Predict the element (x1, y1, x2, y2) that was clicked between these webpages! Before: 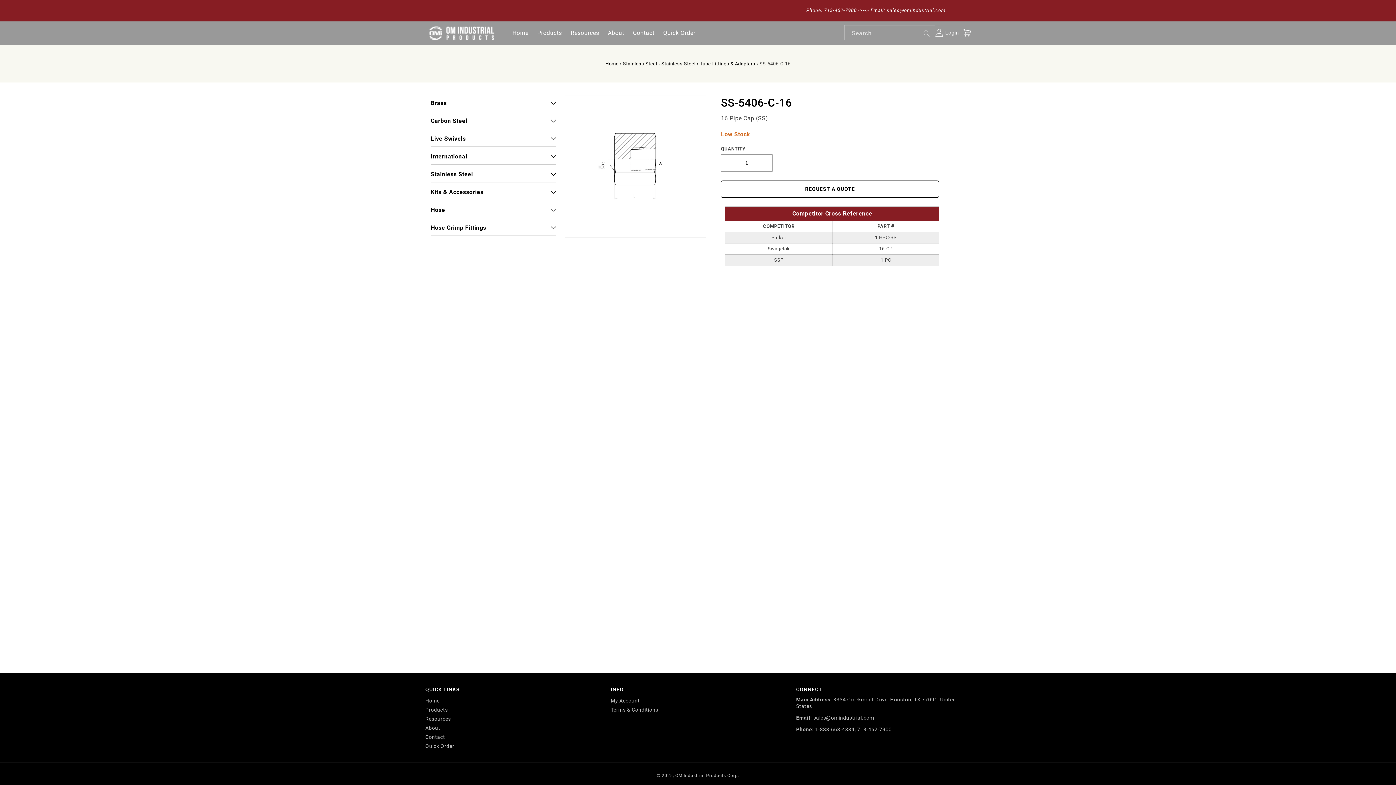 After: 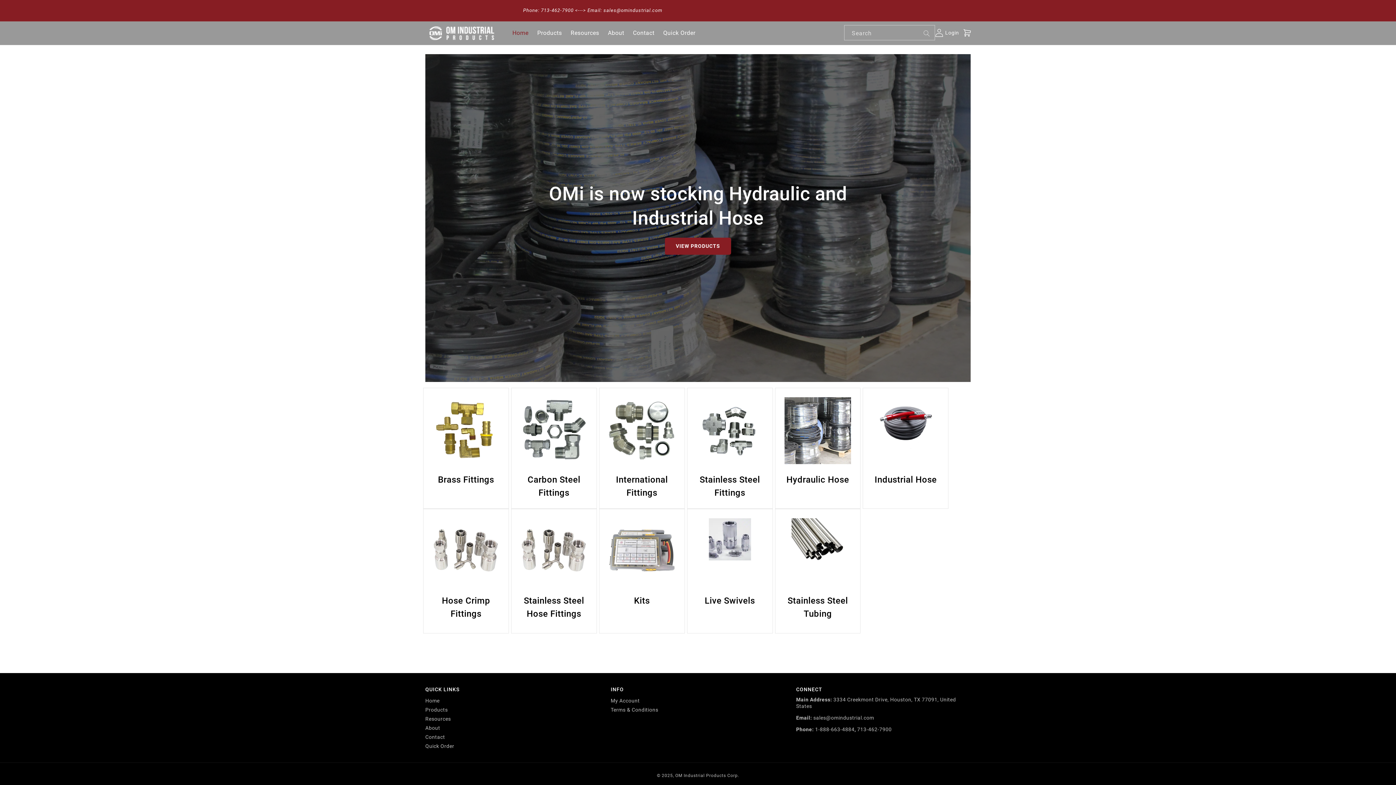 Action: bbox: (605, 61, 618, 66) label: Home